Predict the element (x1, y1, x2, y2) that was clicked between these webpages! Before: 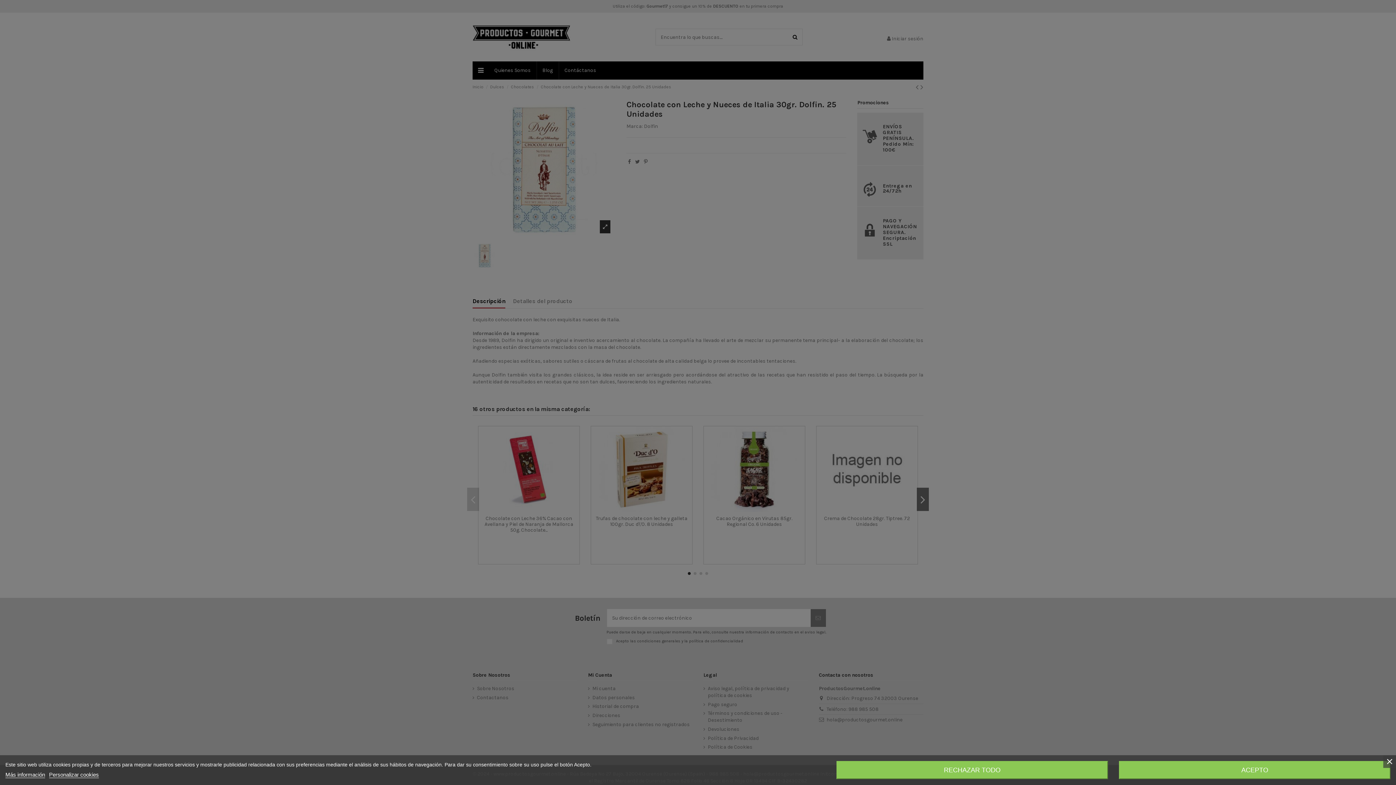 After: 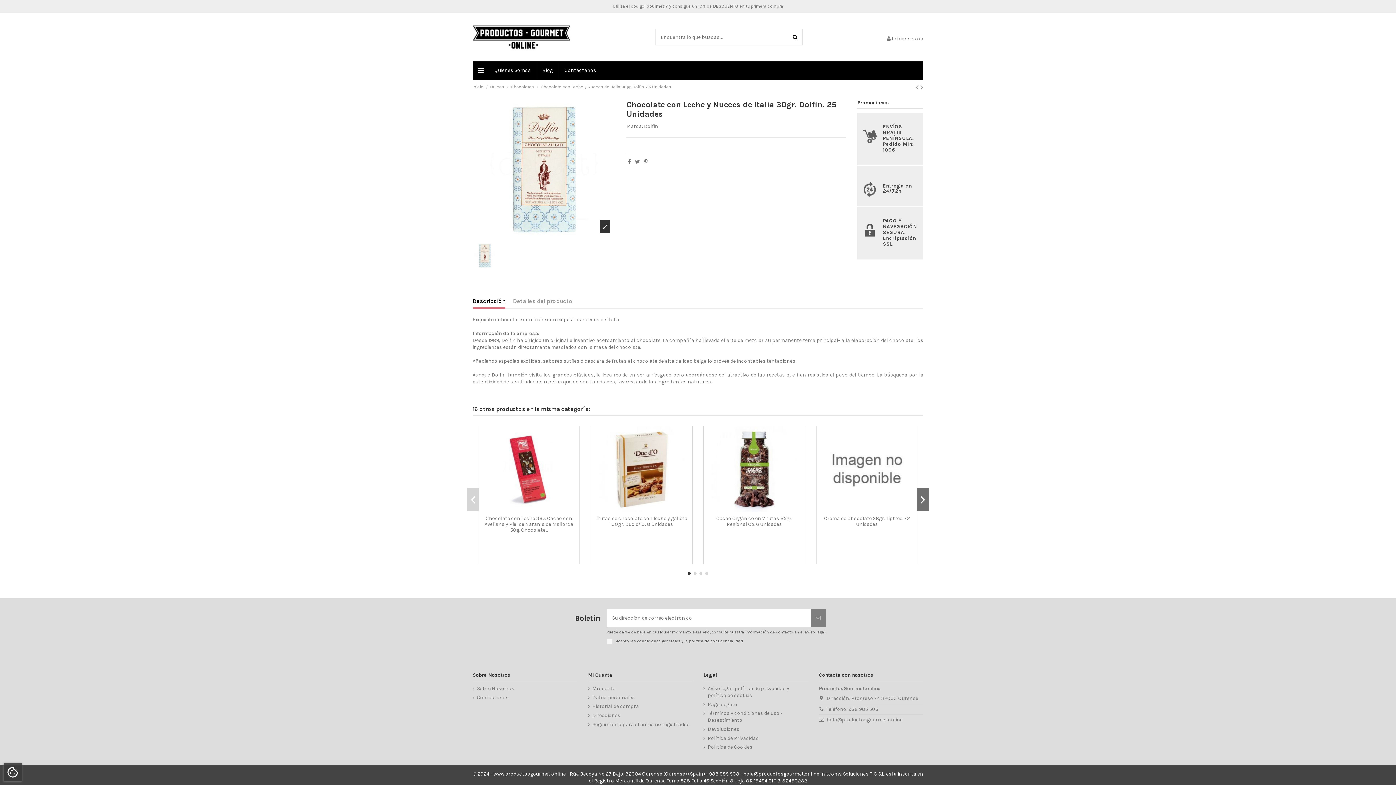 Action: bbox: (836, 761, 1108, 779) label: RECHAZAR TODO